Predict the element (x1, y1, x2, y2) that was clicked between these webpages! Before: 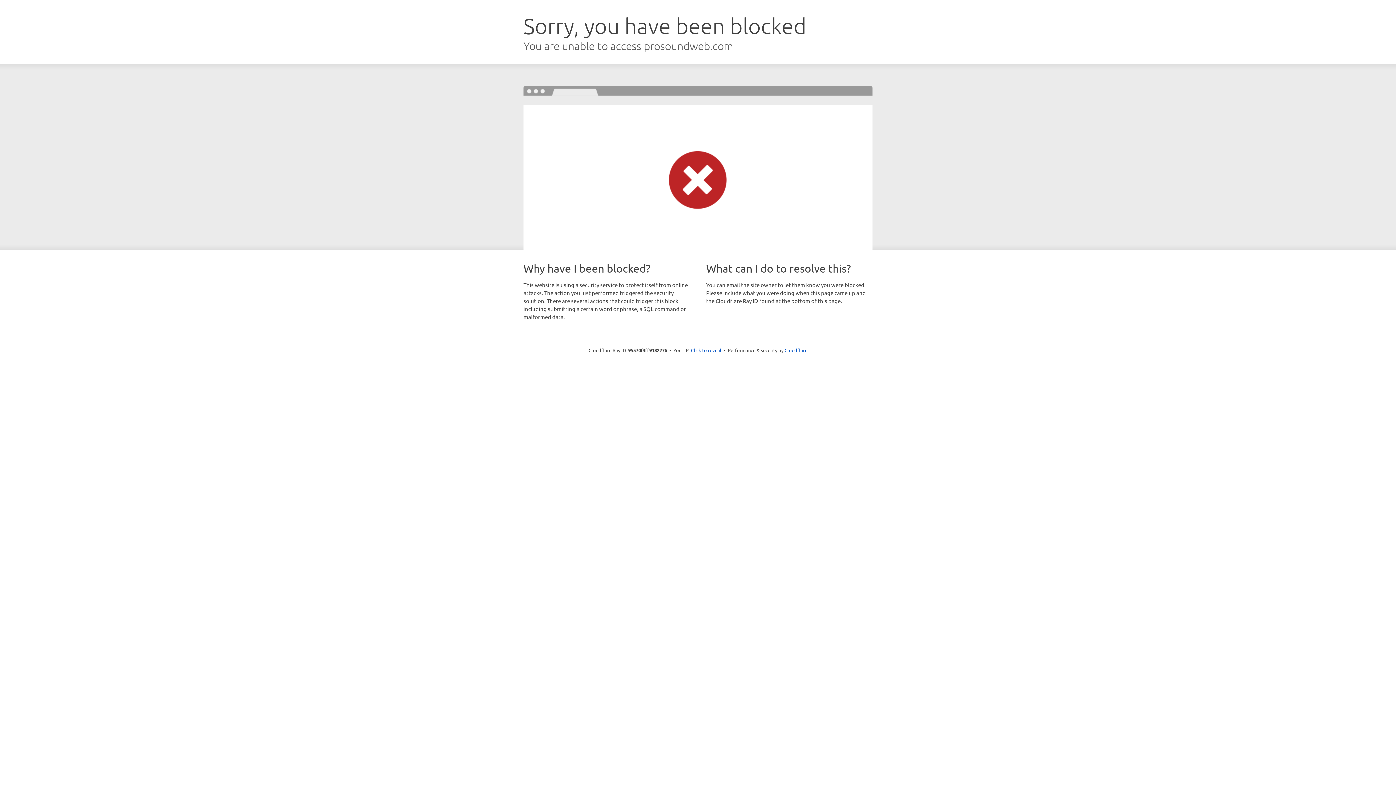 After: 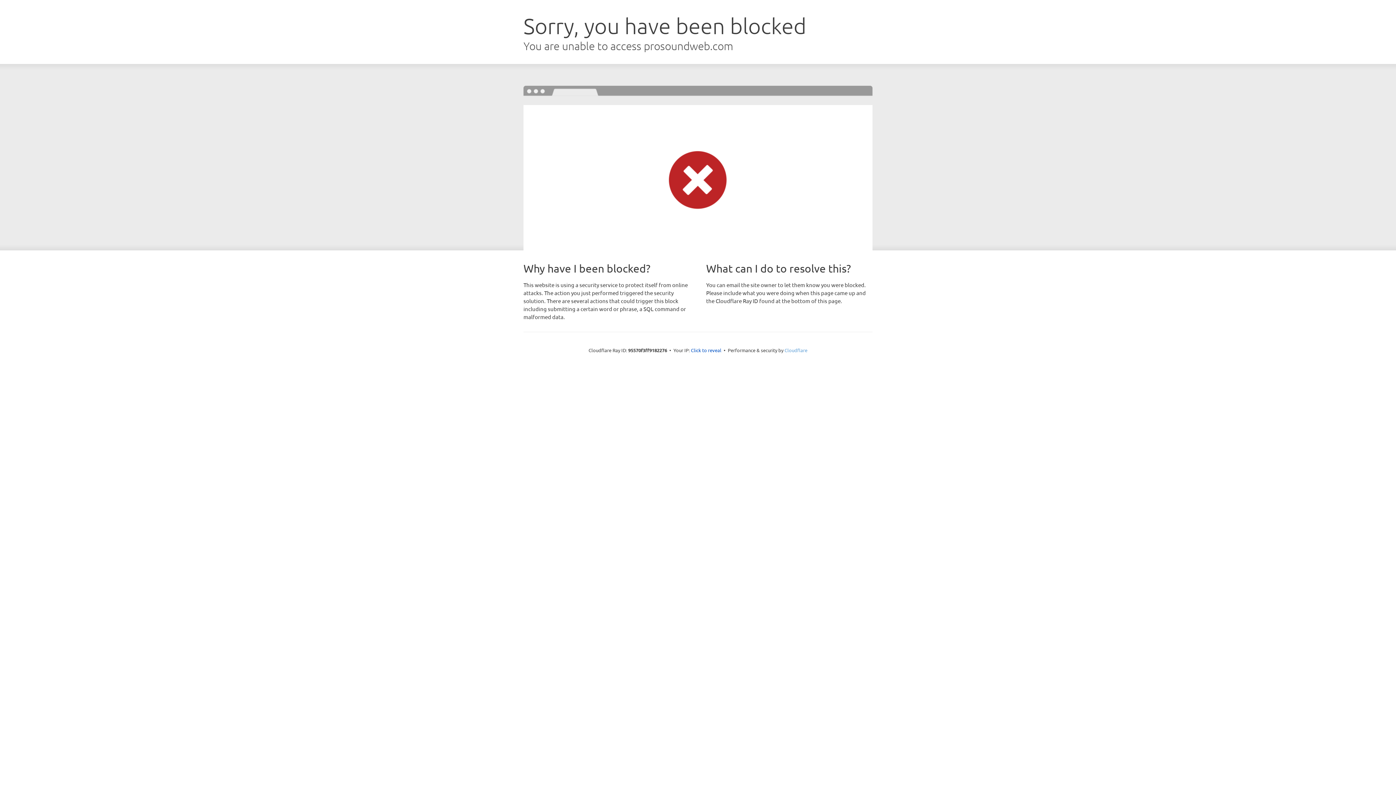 Action: bbox: (784, 347, 807, 353) label: Cloudflare